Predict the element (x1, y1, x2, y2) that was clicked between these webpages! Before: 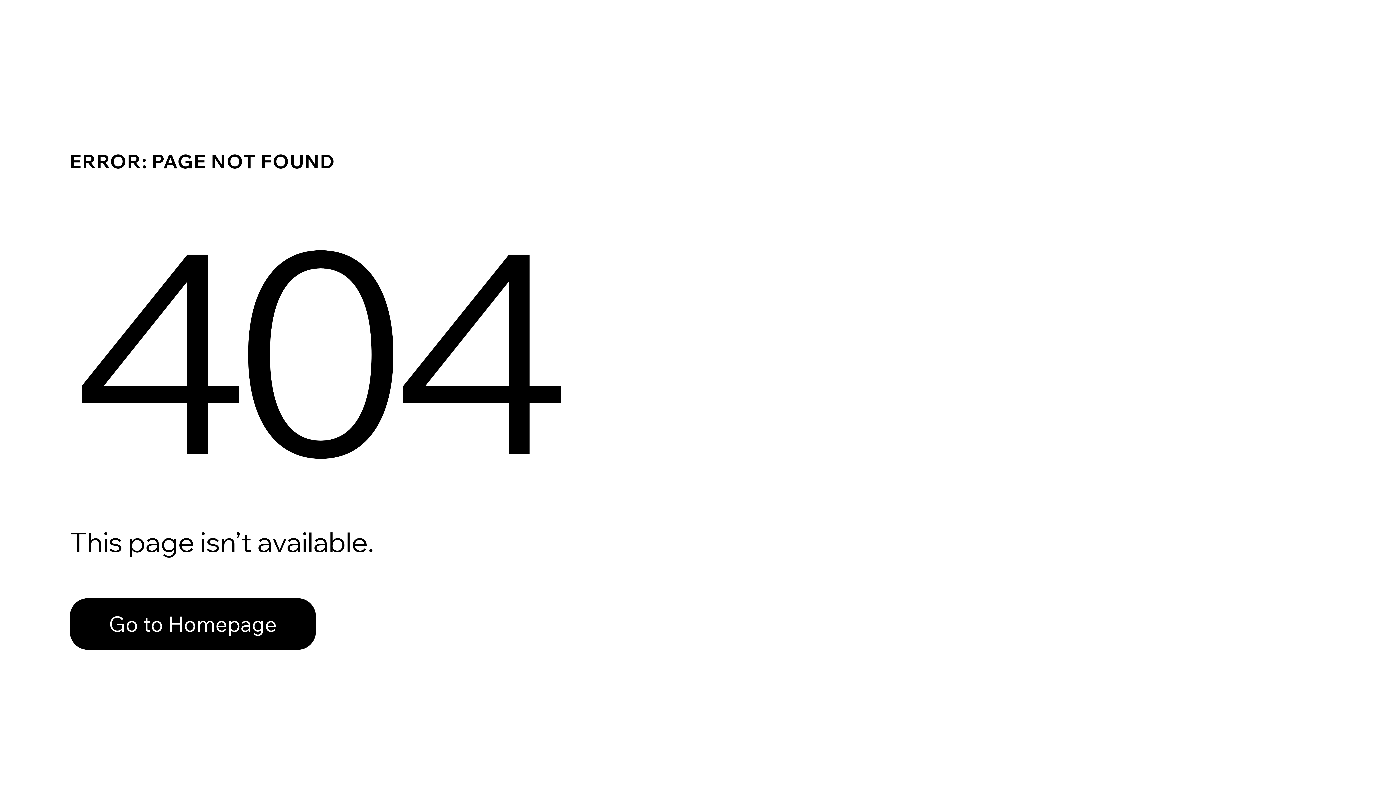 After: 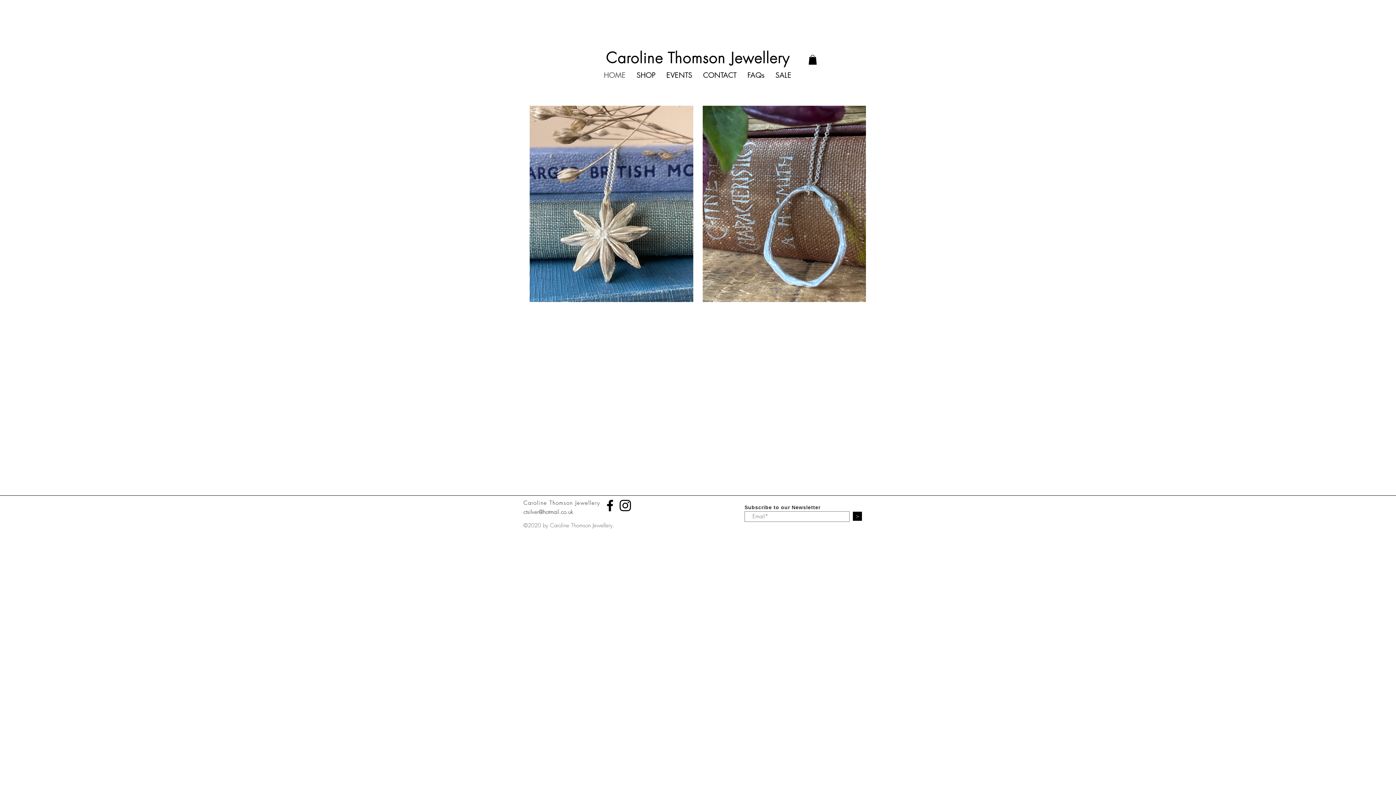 Action: label: Go to Homepage bbox: (69, 582, 768, 659)